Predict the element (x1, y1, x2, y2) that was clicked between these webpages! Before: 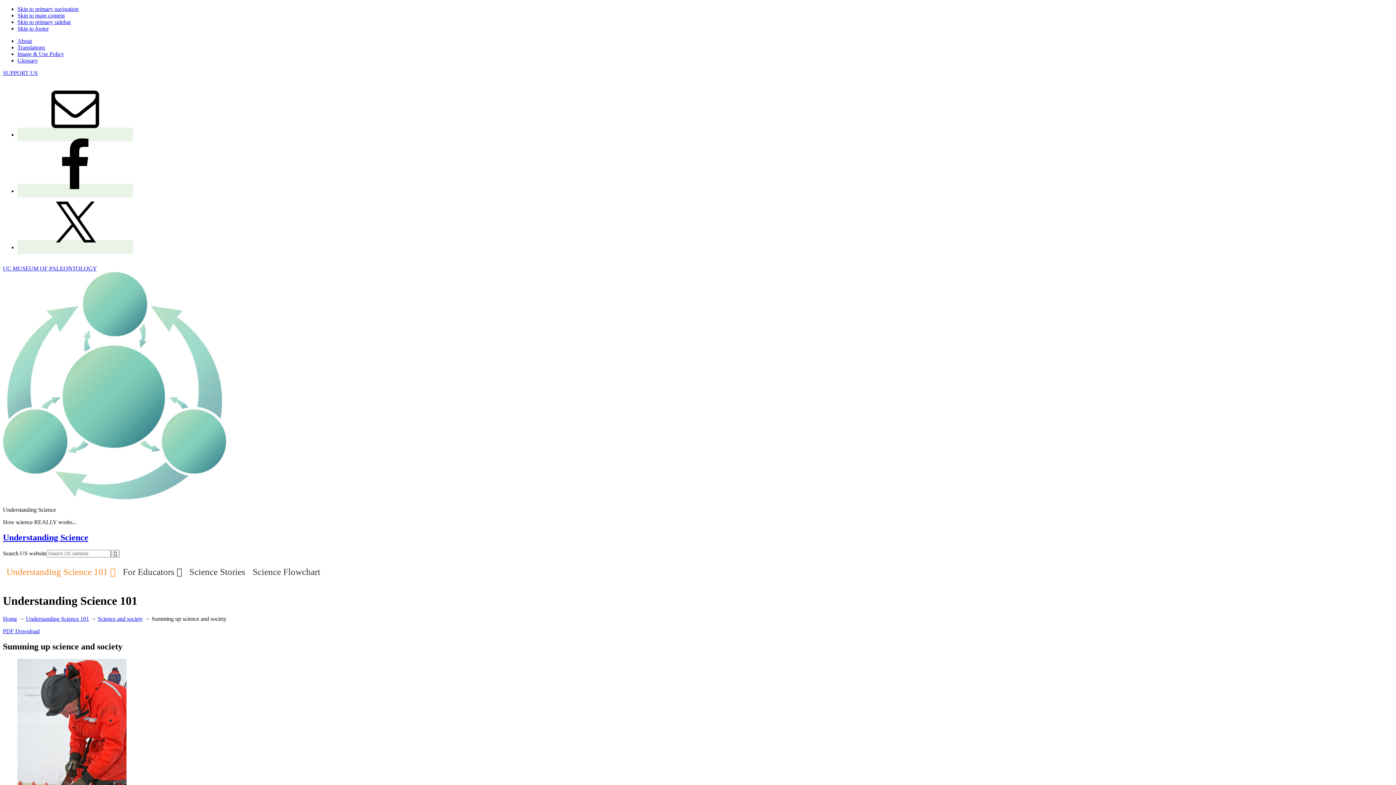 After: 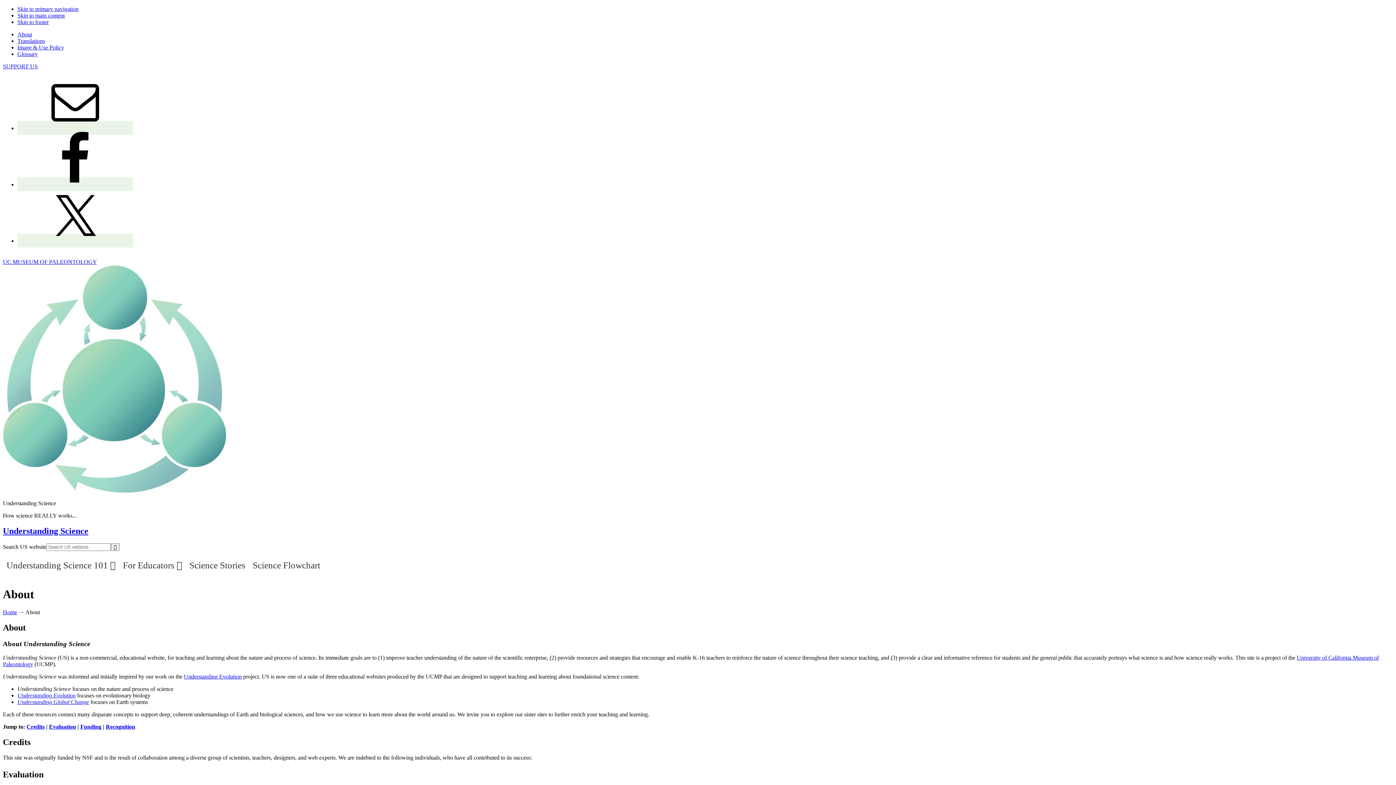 Action: bbox: (17, 37, 32, 44) label: About